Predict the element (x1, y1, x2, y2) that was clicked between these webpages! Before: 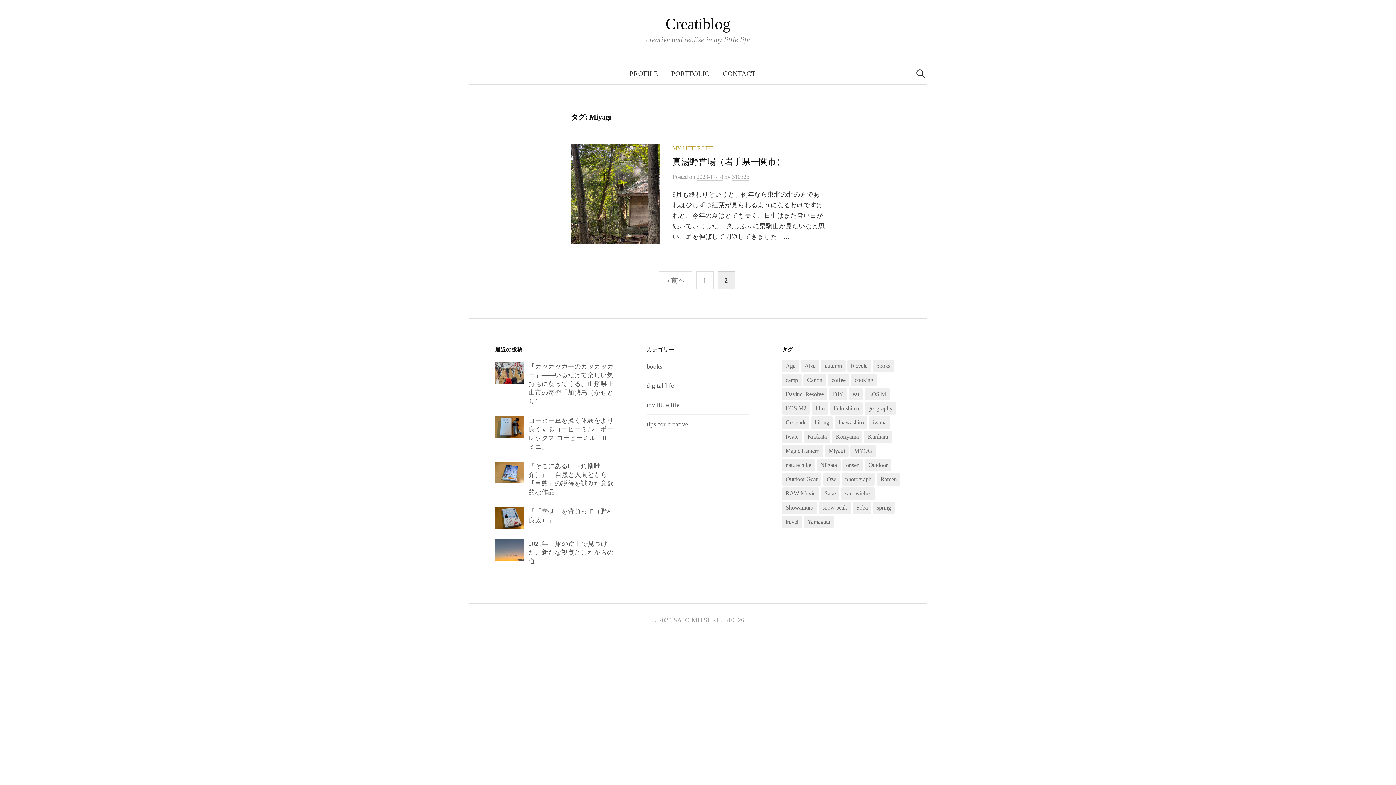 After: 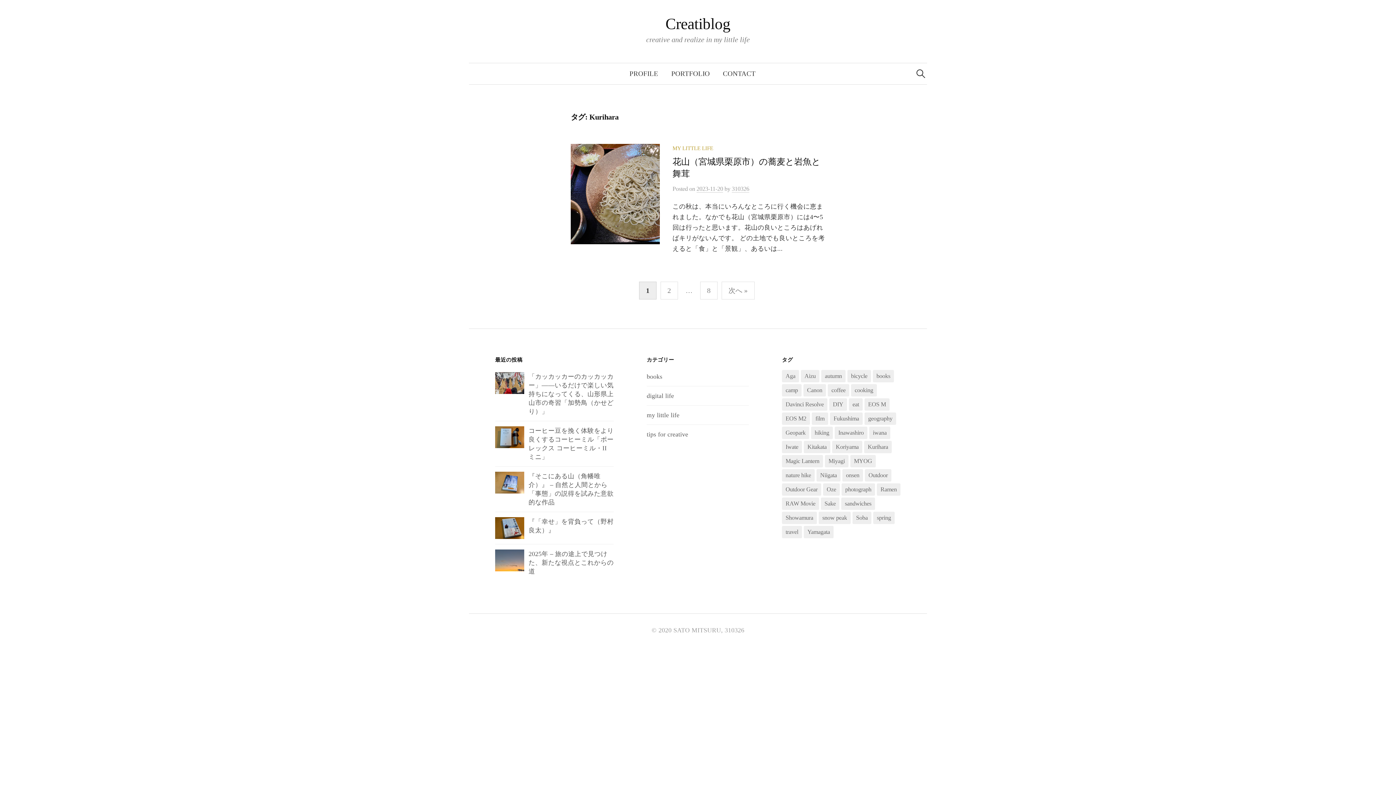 Action: bbox: (864, 430, 892, 443) label: Kurihara (8個の項目)